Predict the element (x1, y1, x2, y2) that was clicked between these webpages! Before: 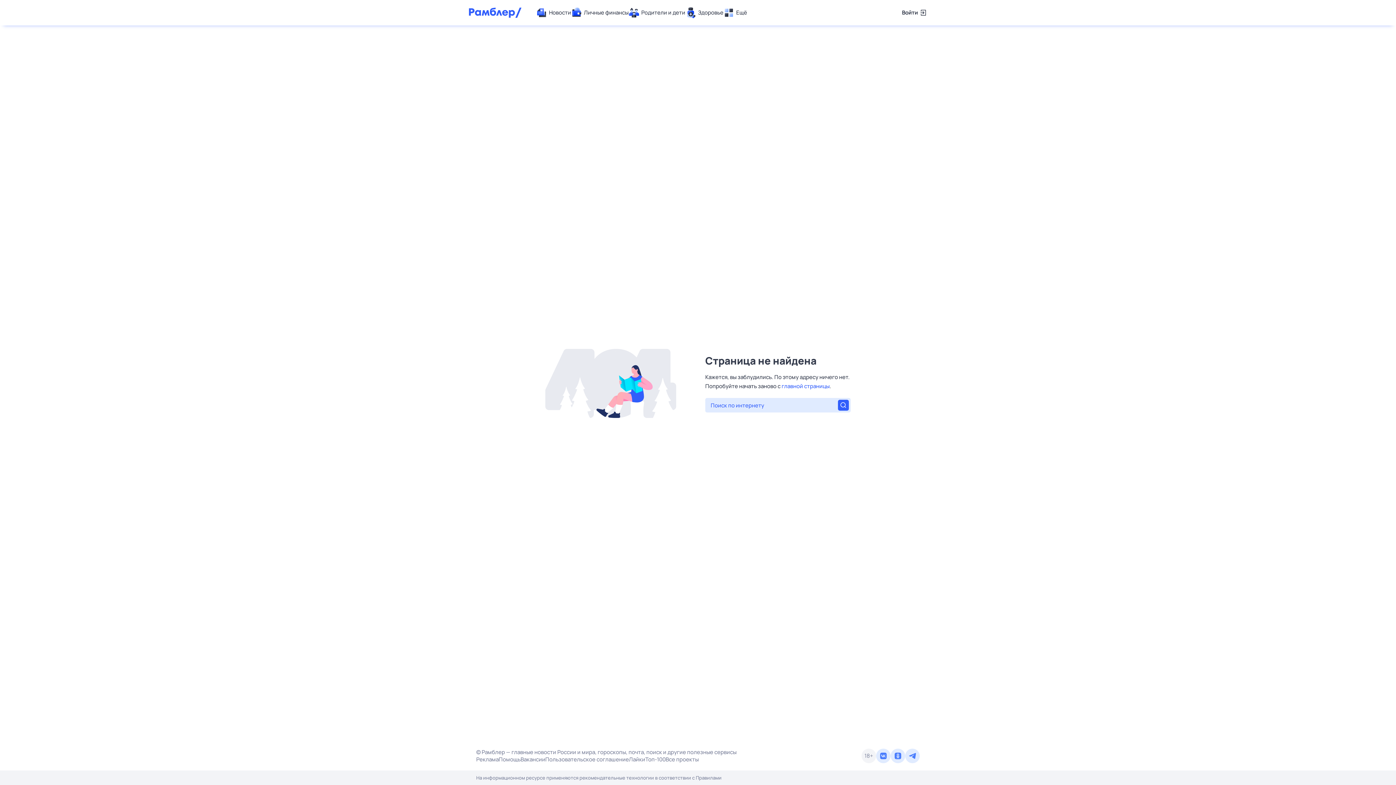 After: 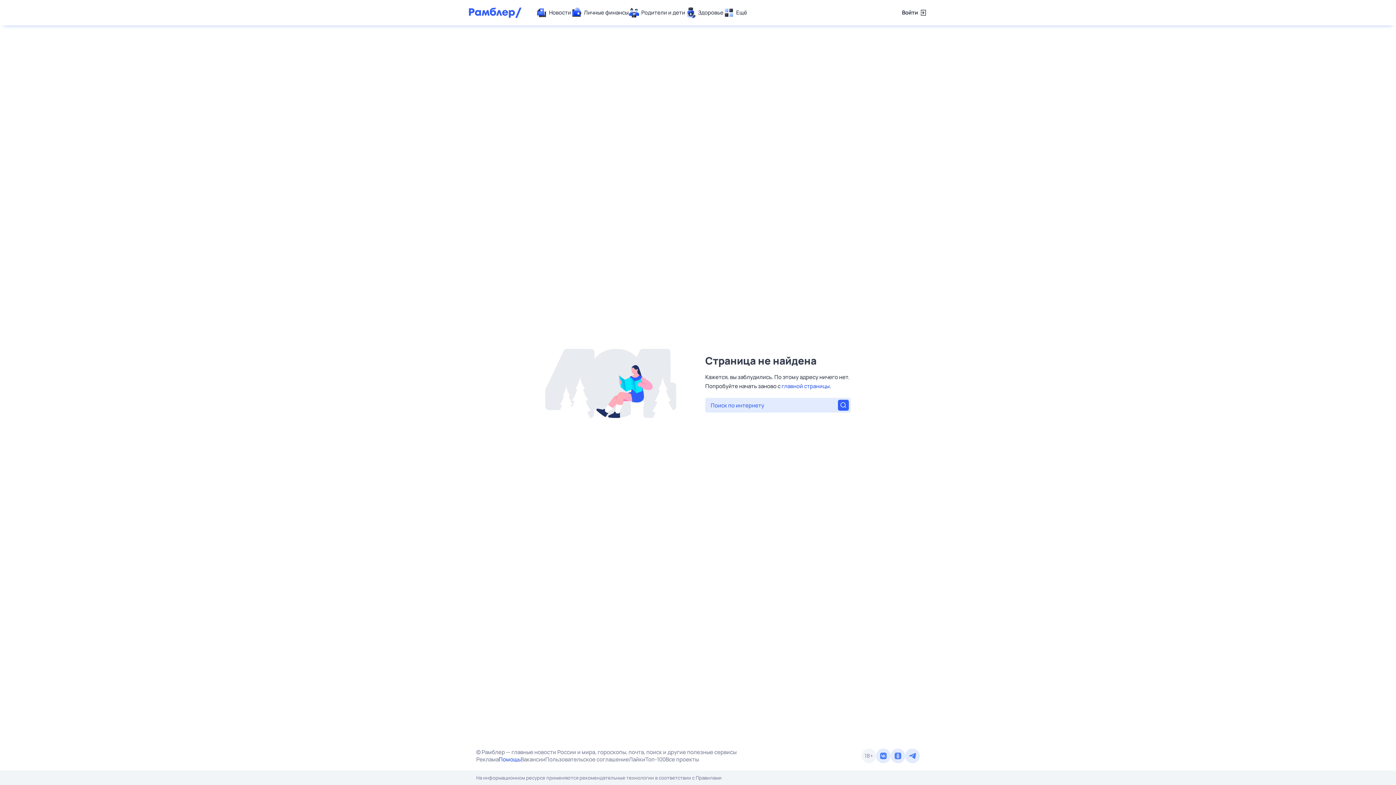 Action: bbox: (498, 756, 520, 763) label: Помощь